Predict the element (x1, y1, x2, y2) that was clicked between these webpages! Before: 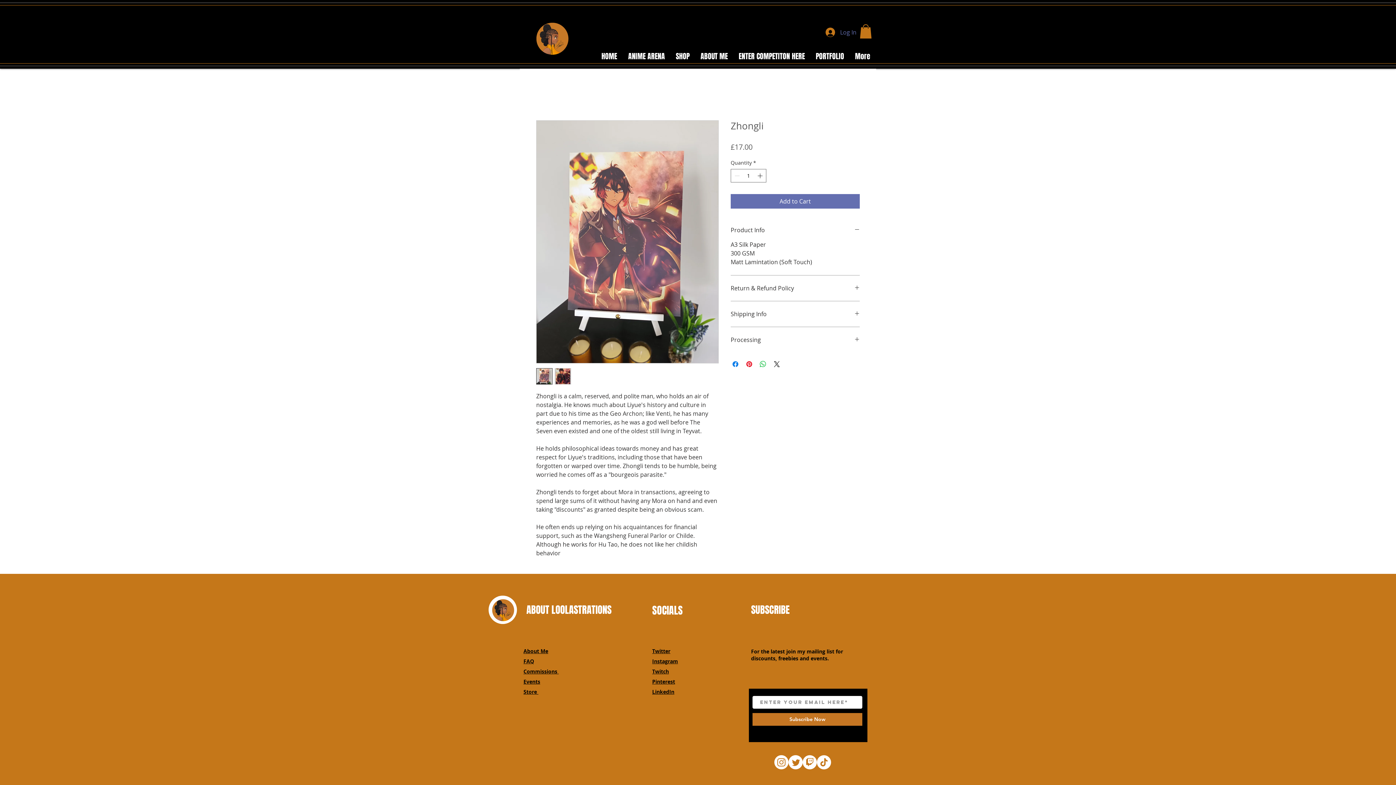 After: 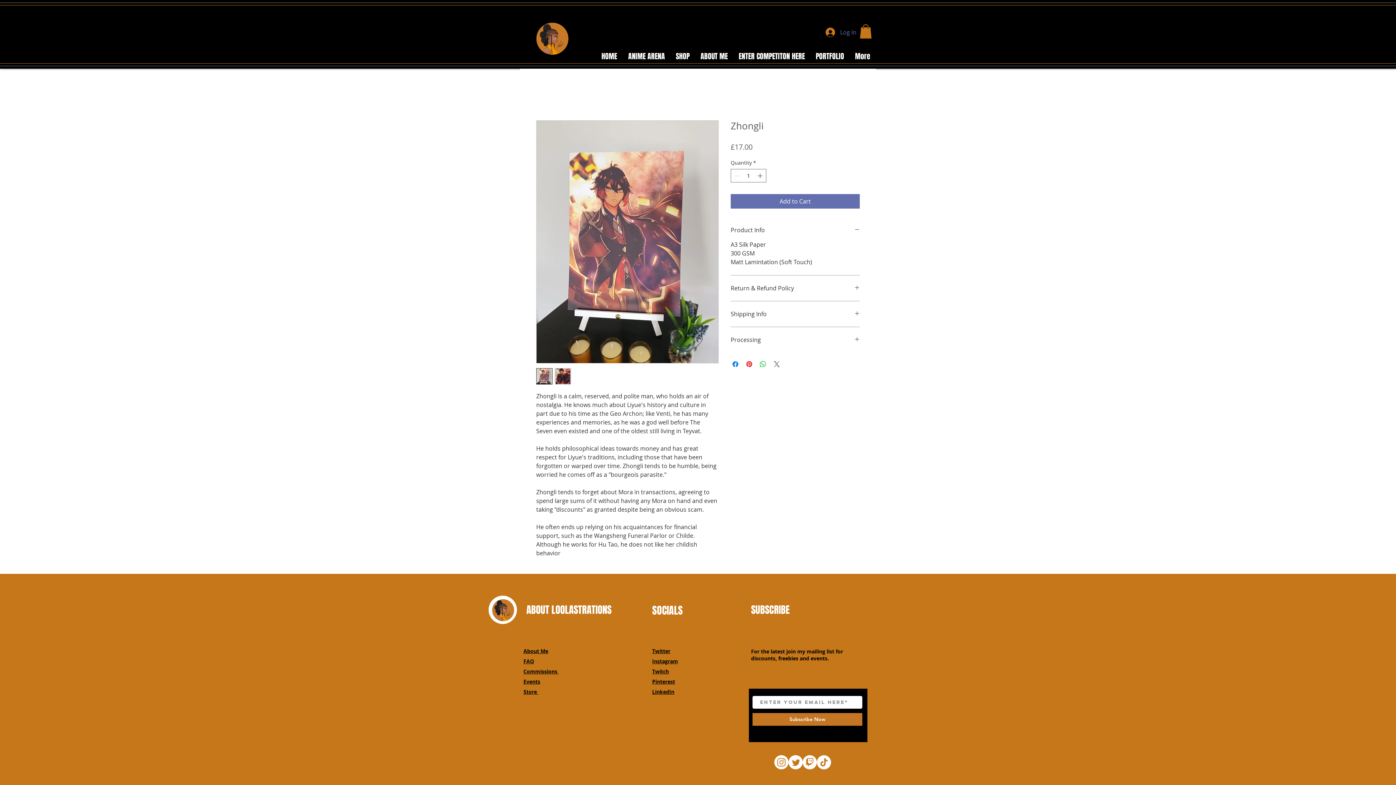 Action: label: Share on X bbox: (772, 360, 781, 368)